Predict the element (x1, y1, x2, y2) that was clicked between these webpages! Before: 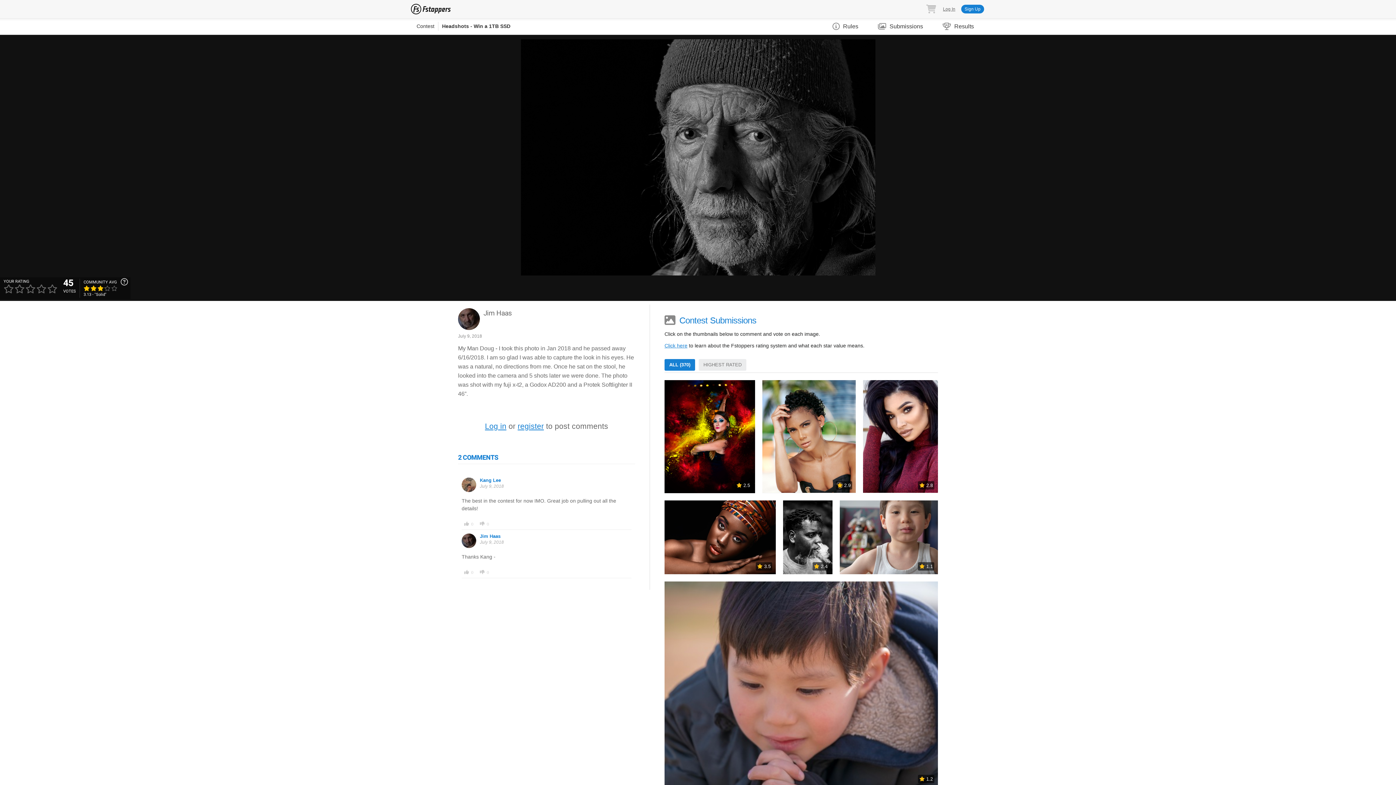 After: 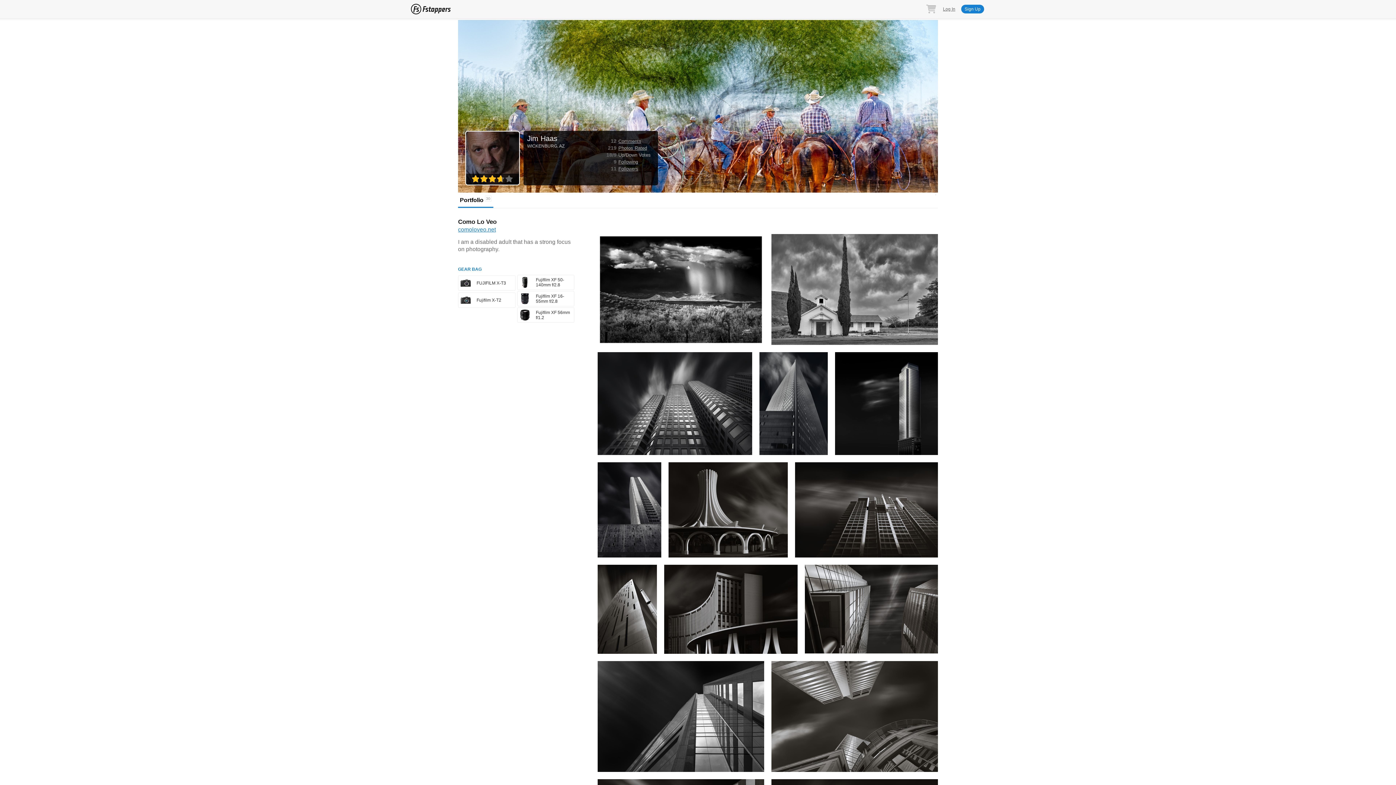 Action: label: Jim Haas bbox: (480, 533, 504, 539)